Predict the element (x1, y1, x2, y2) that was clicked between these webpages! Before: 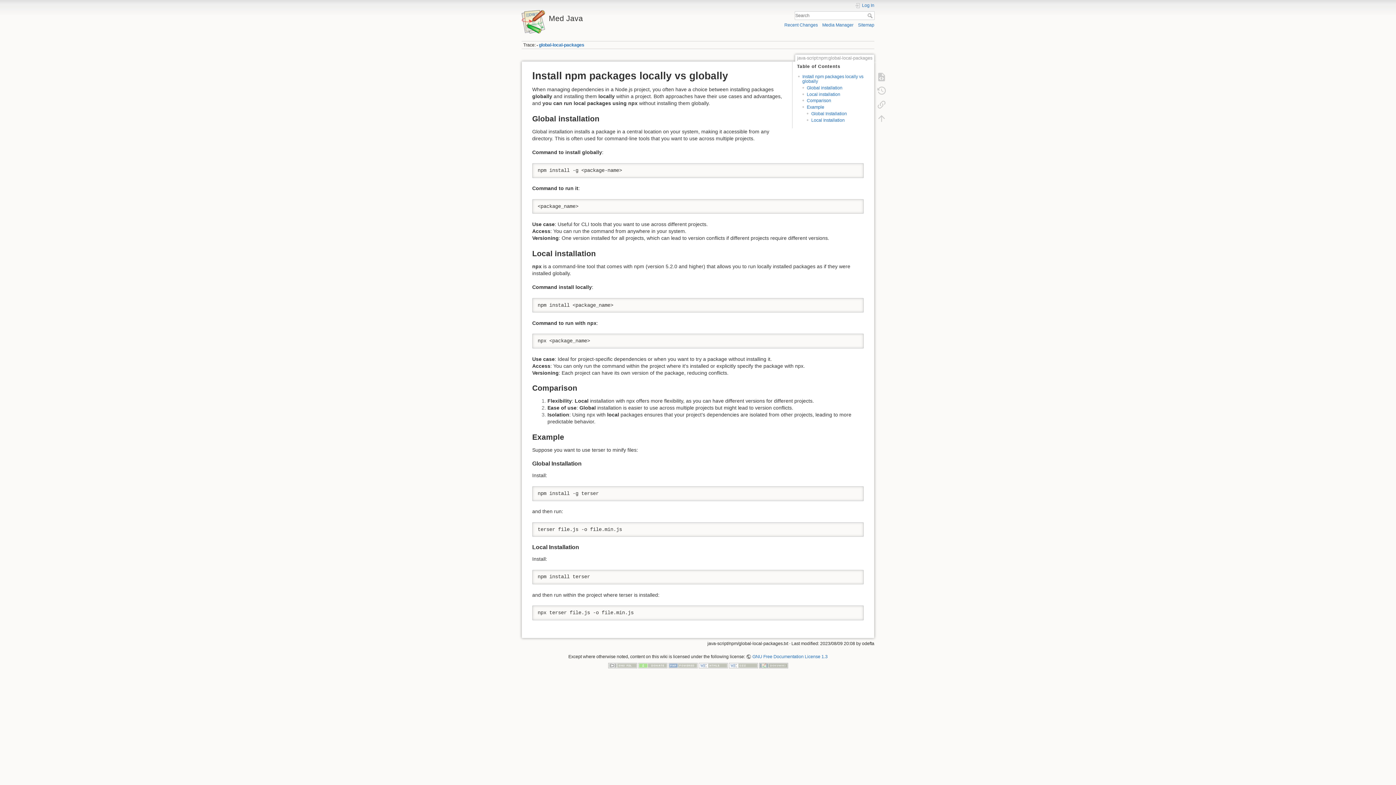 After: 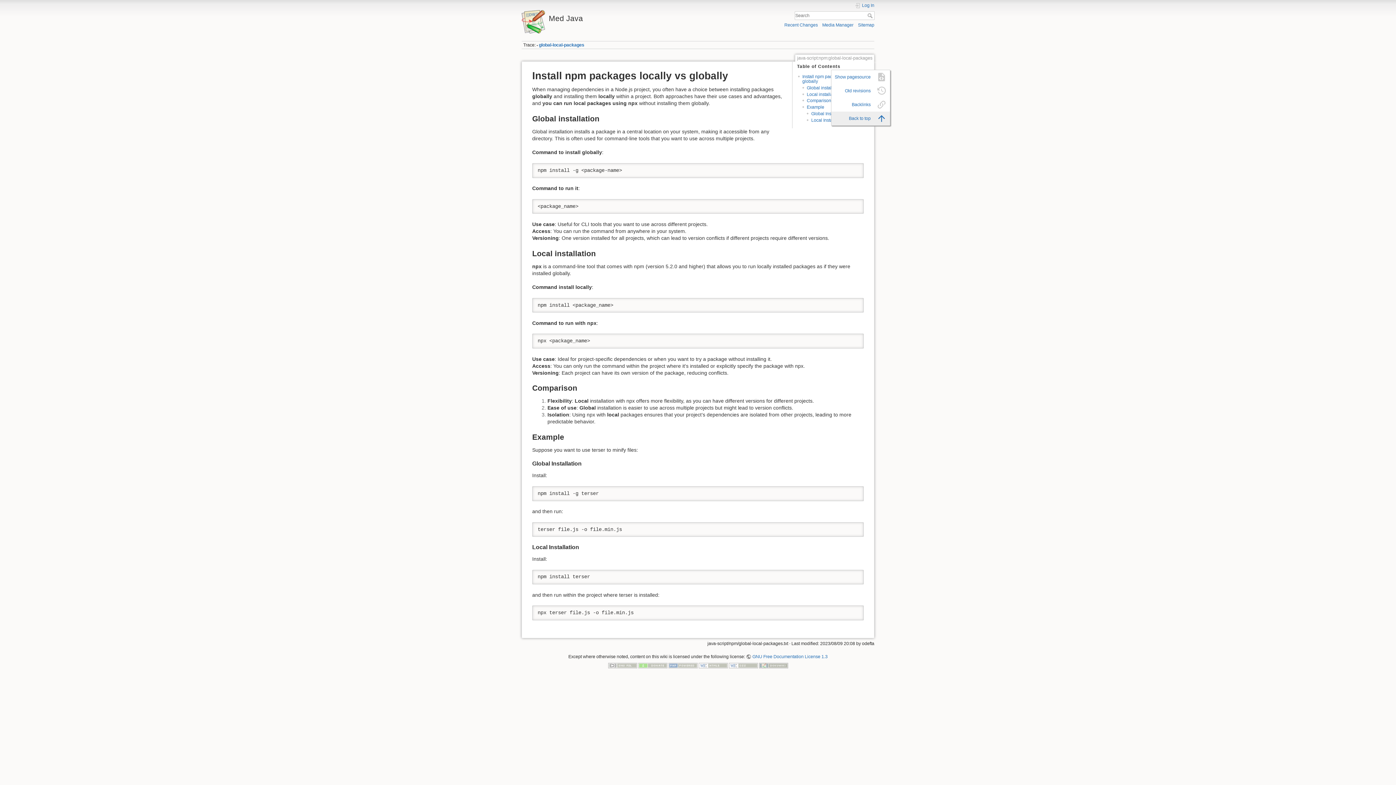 Action: bbox: (873, 111, 890, 125)